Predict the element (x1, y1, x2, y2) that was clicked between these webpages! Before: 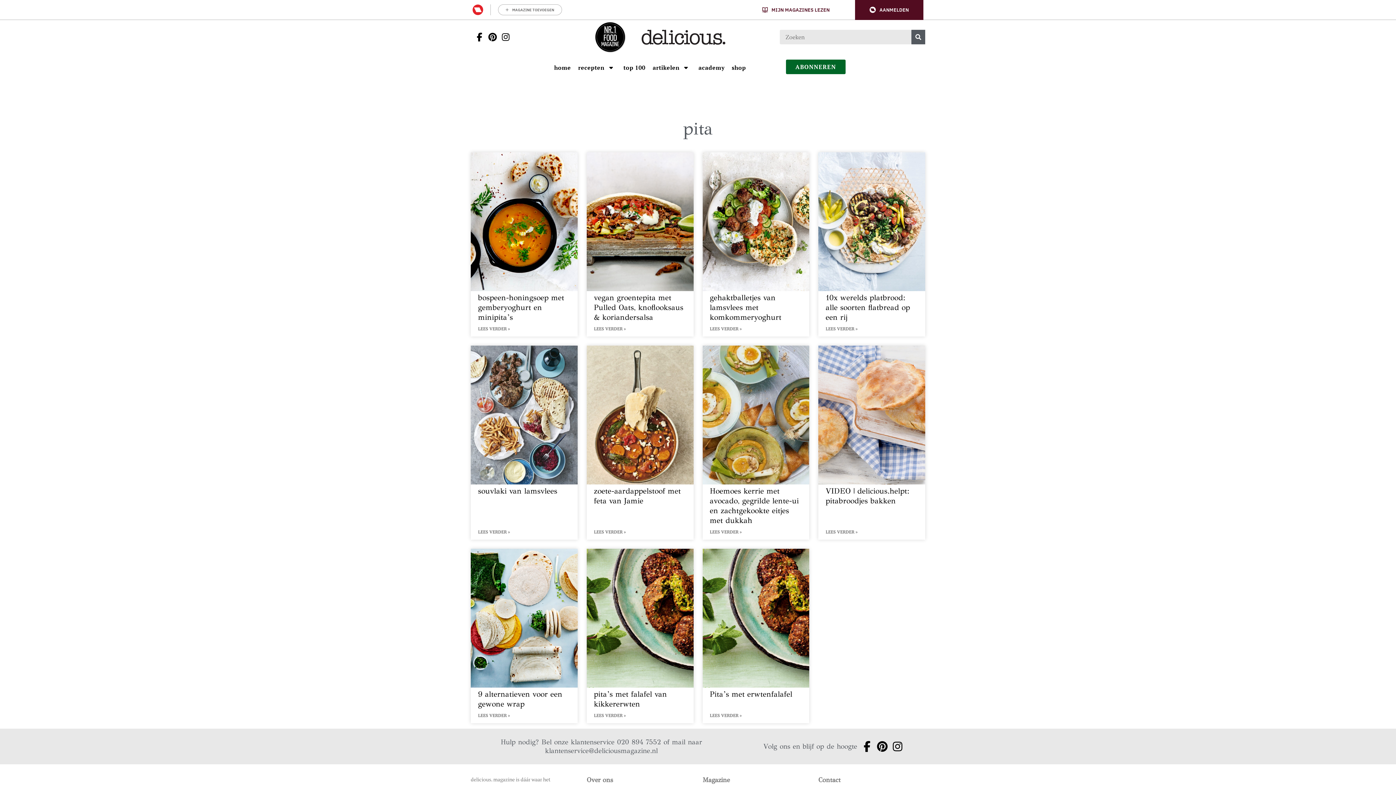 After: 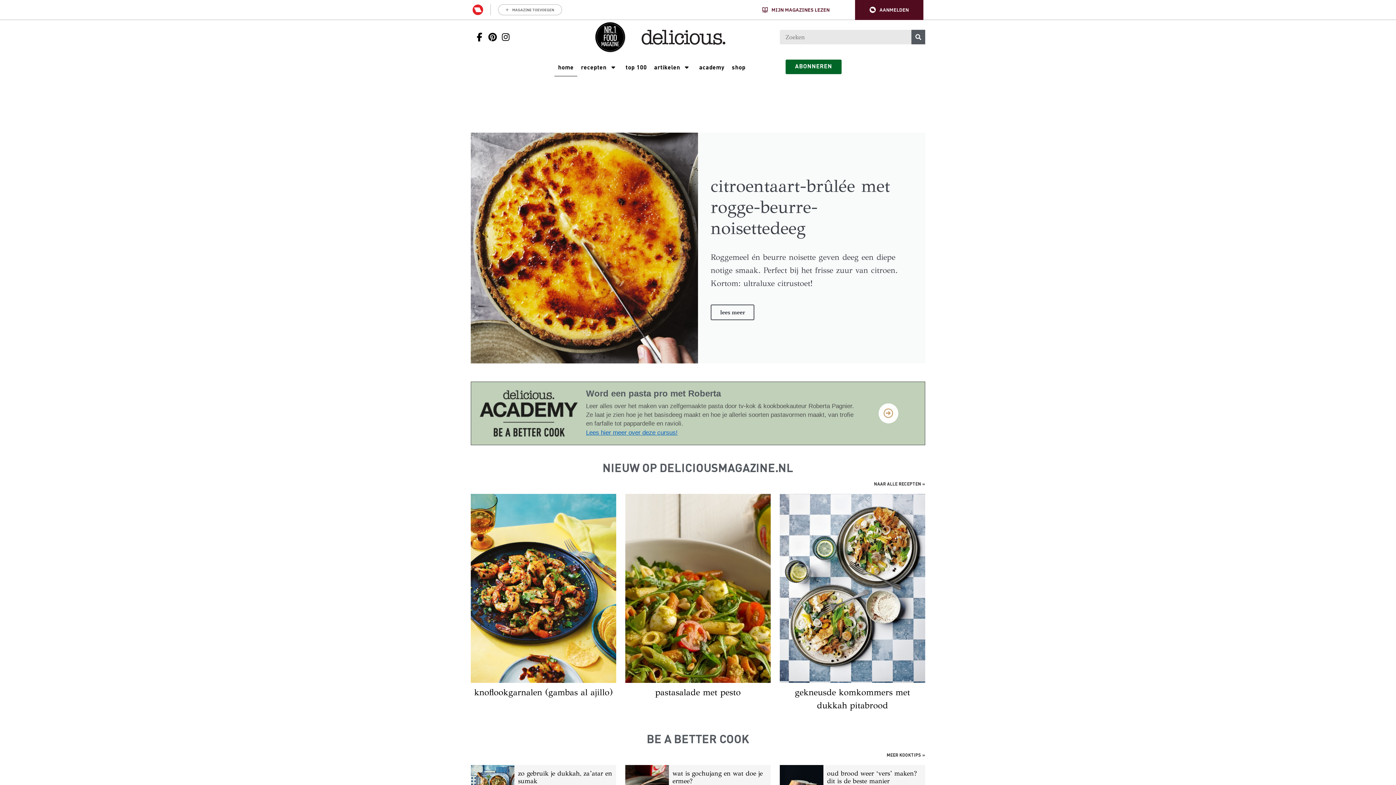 Action: bbox: (554, 63, 571, 71) label: Ga naar Home